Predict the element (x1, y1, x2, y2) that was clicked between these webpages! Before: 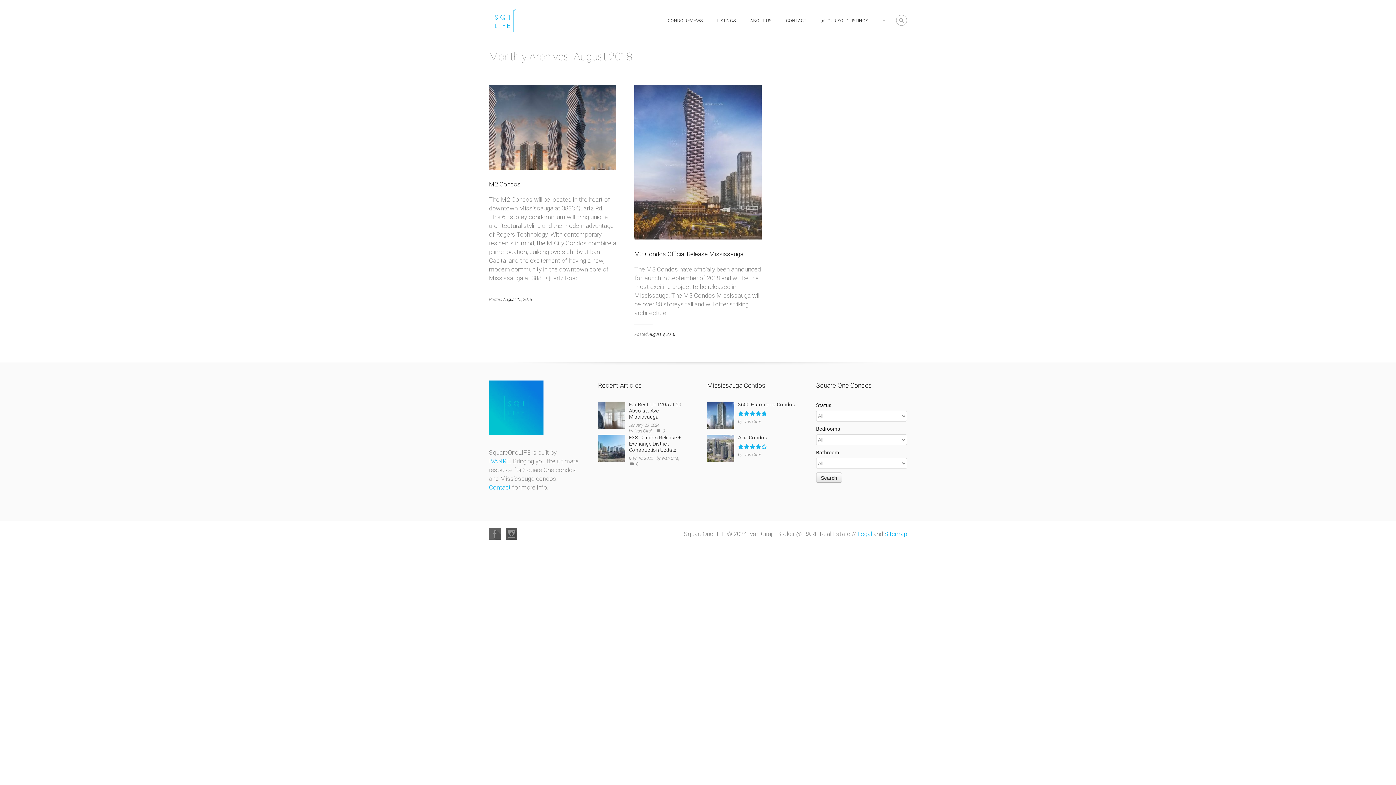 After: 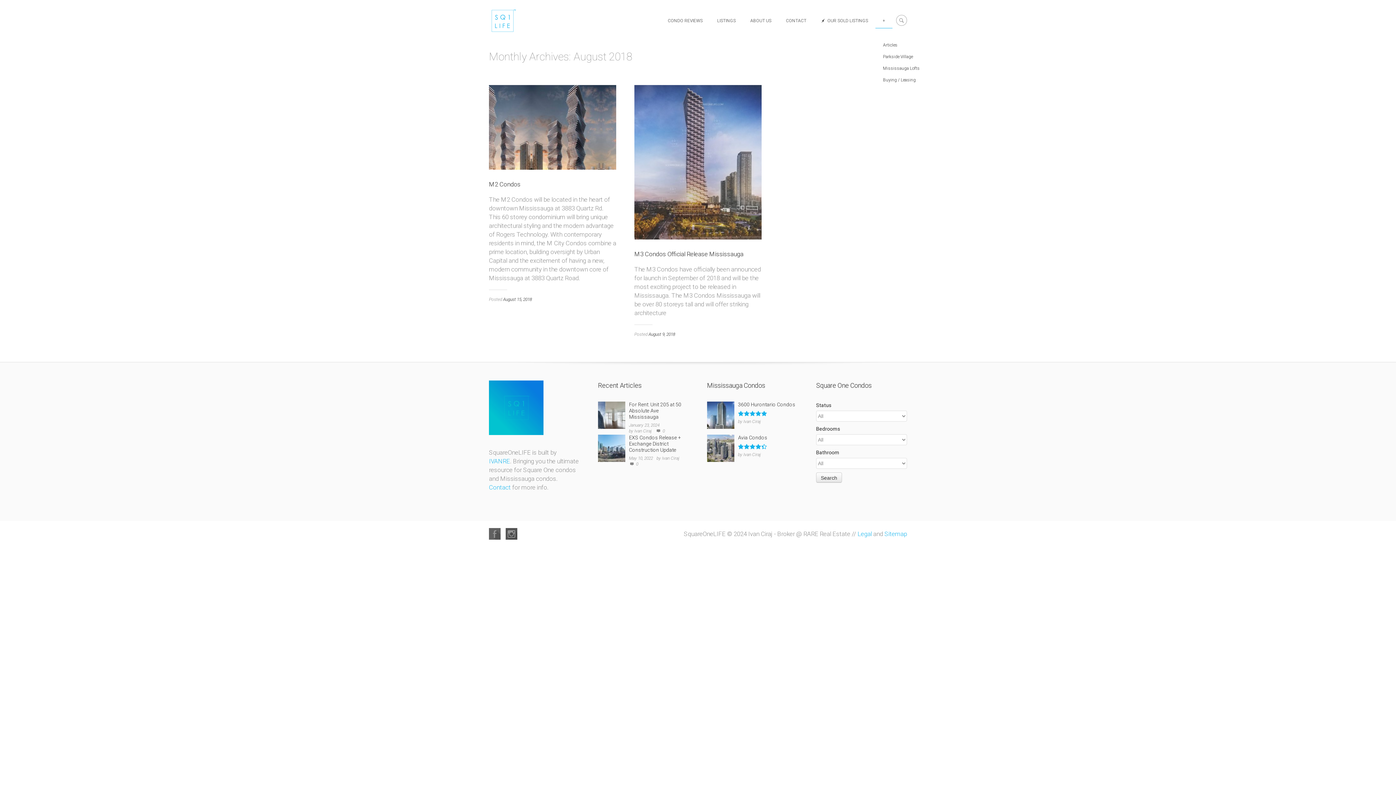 Action: bbox: (875, 13, 892, 28) label: +